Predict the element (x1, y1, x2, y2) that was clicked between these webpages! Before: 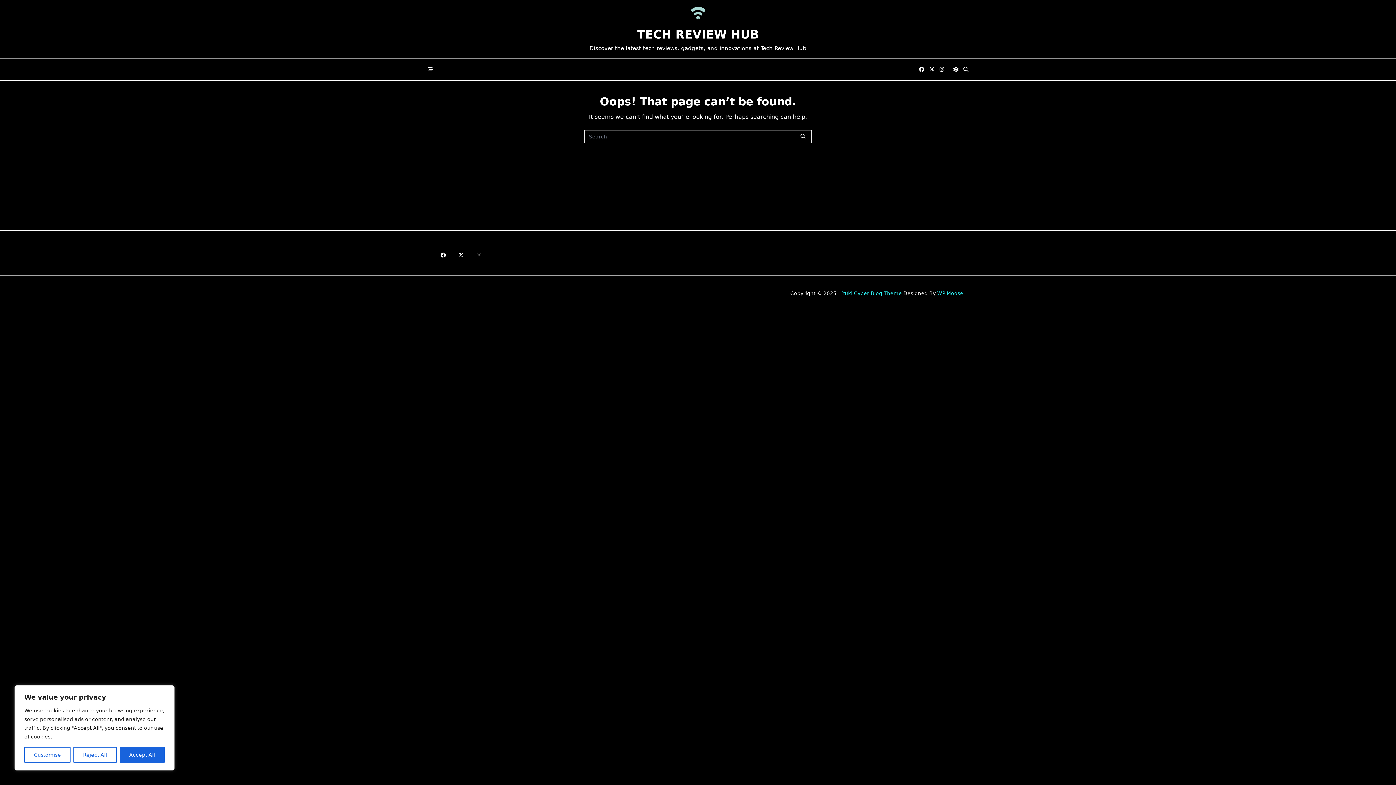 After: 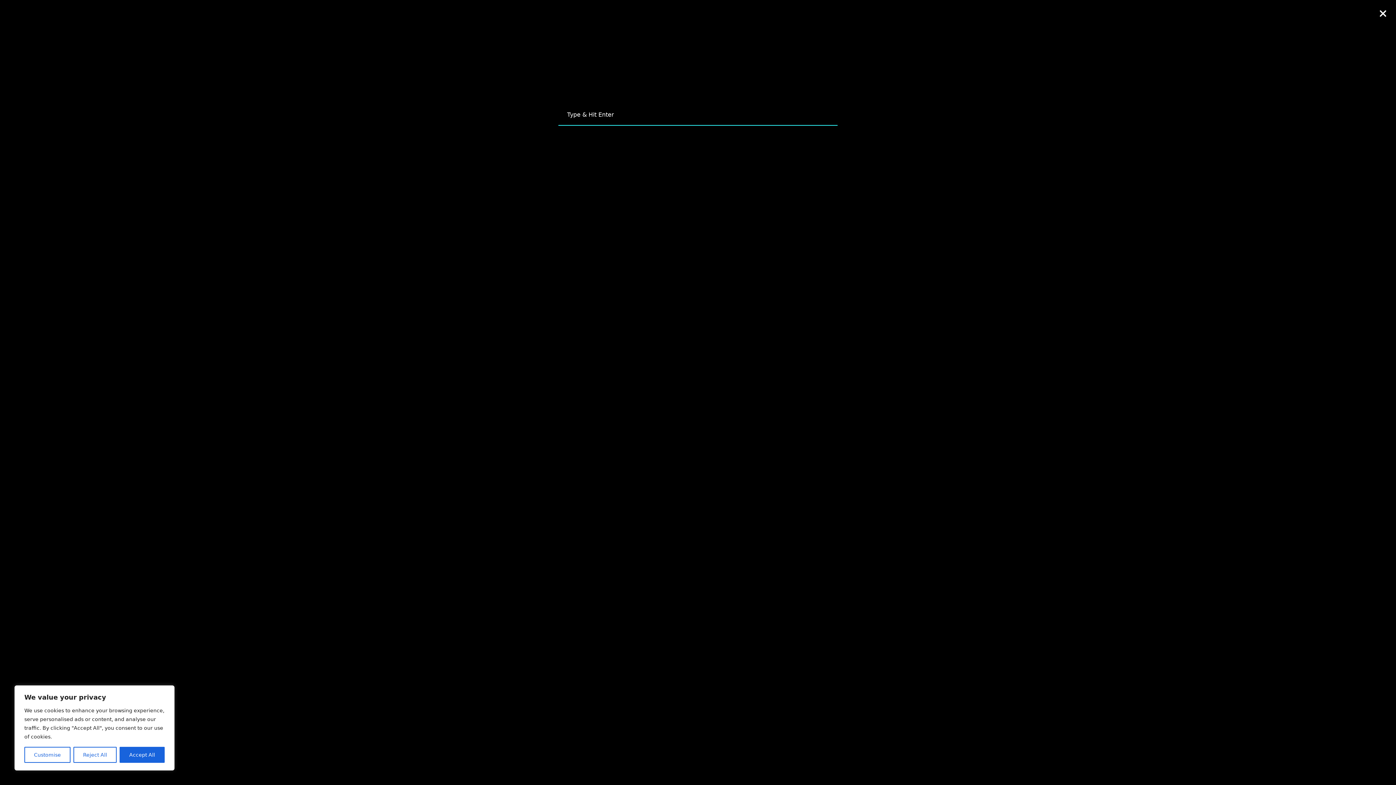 Action: bbox: (963, 66, 968, 72)